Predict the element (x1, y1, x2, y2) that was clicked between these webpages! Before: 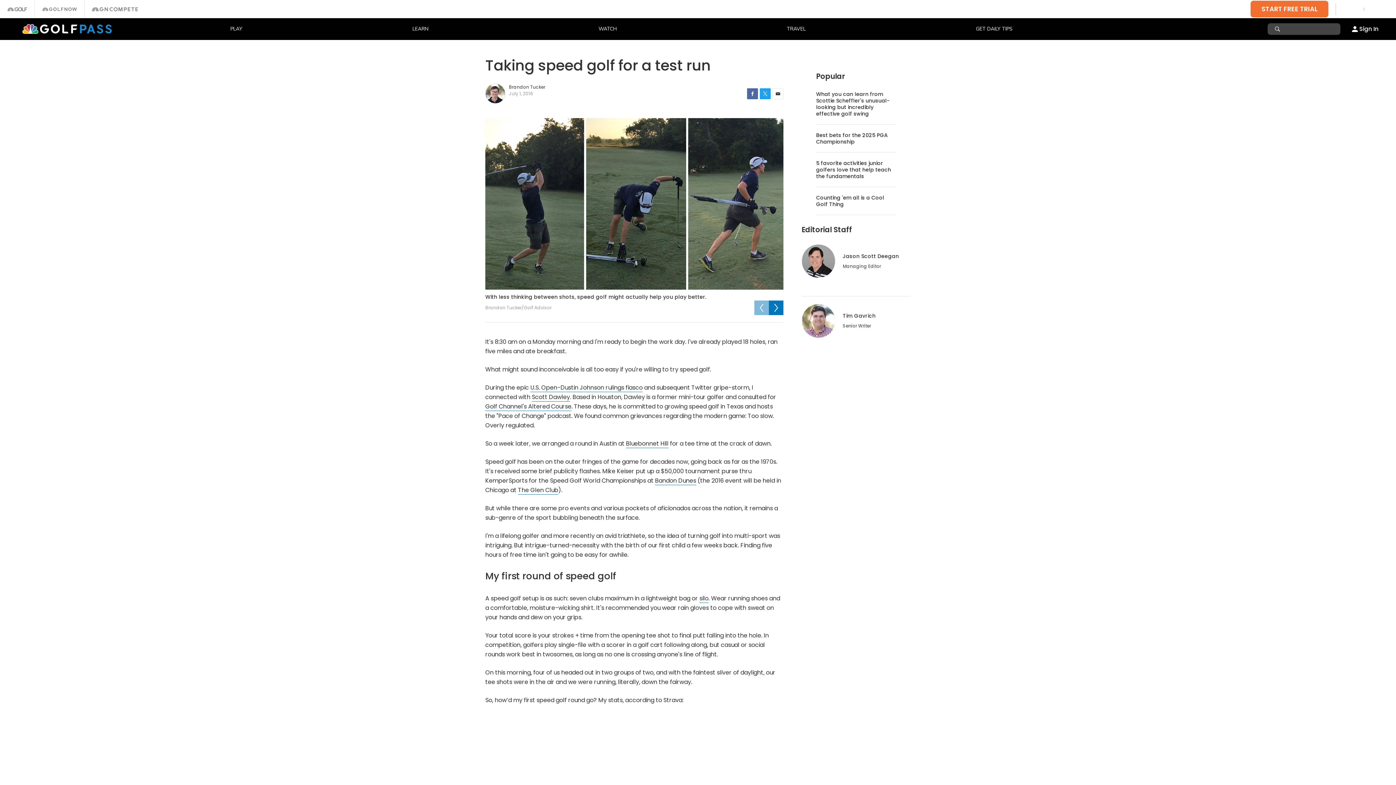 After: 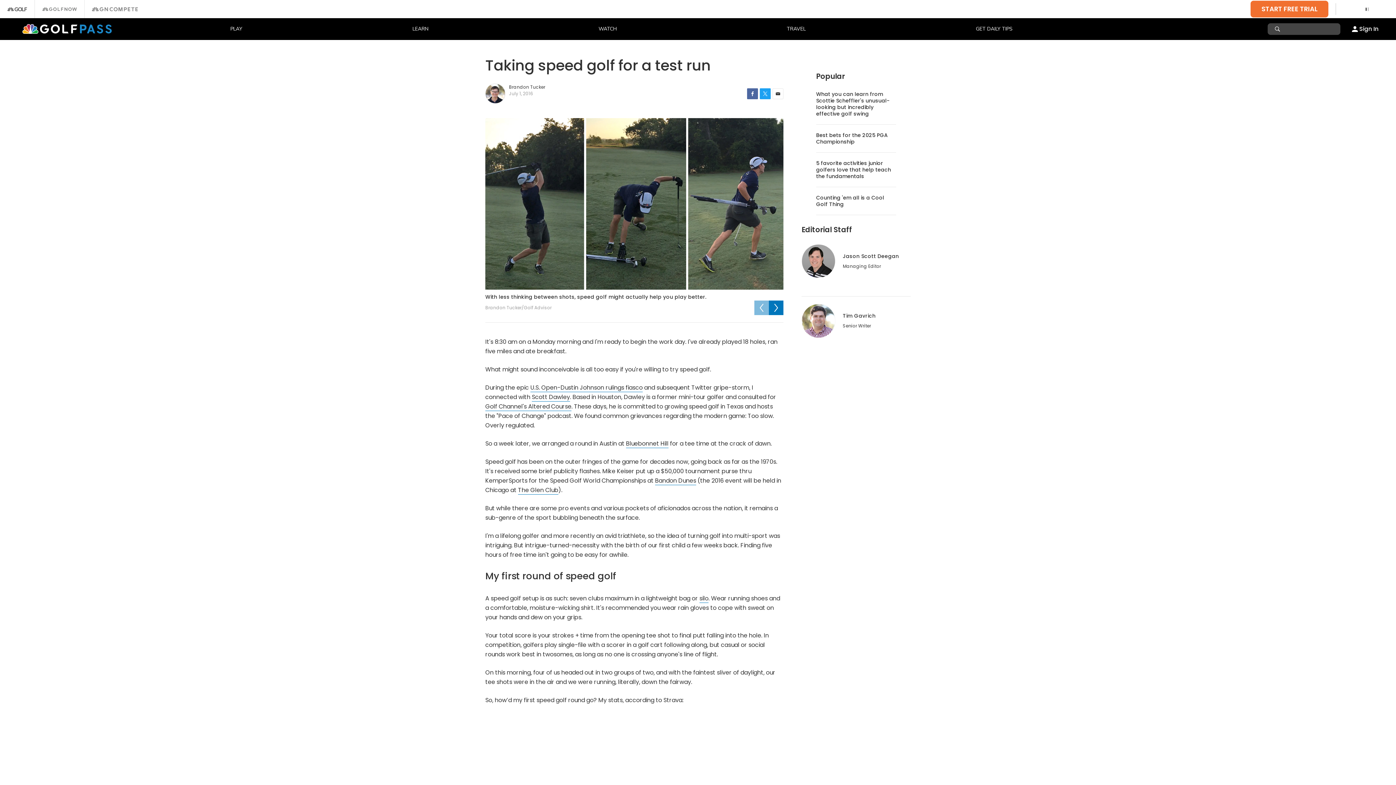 Action: bbox: (7, 7, 27, 11)